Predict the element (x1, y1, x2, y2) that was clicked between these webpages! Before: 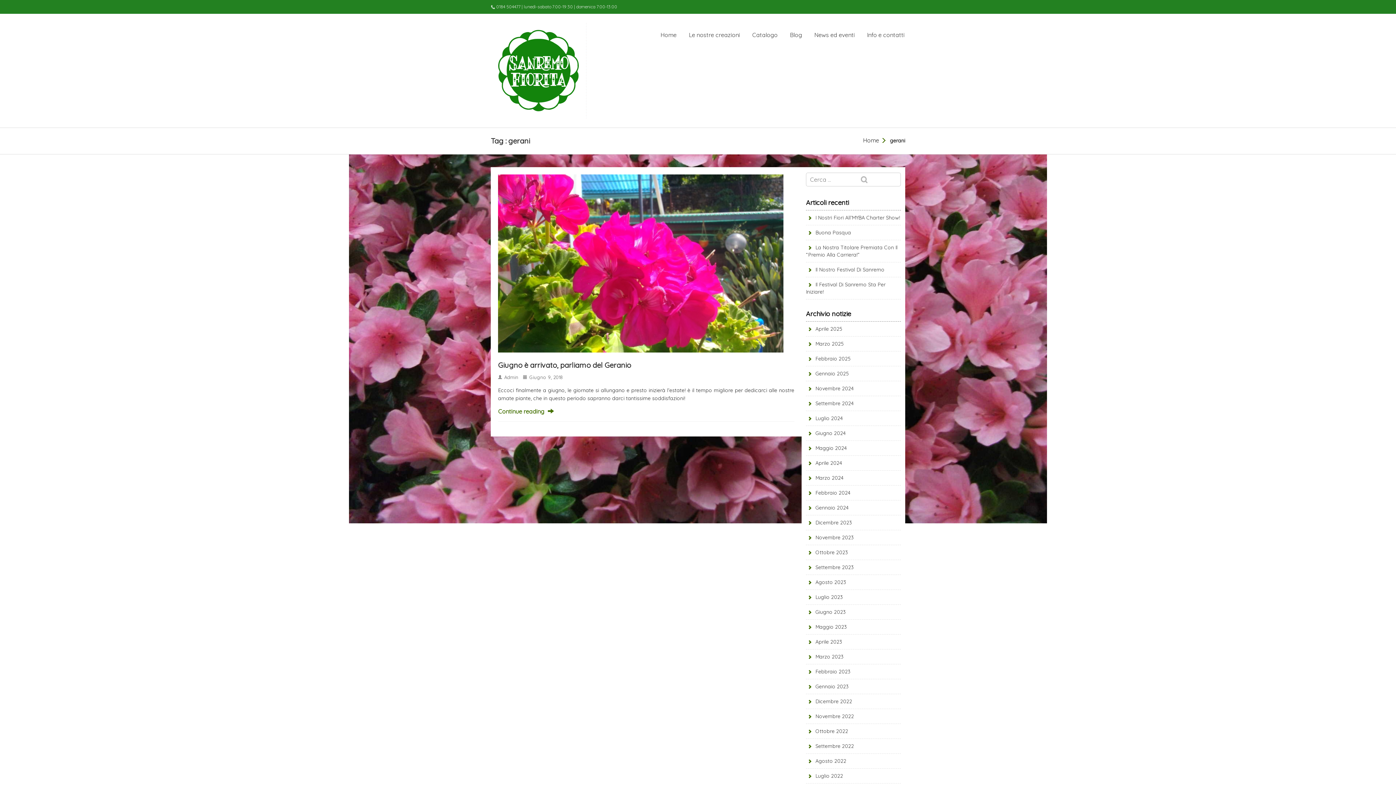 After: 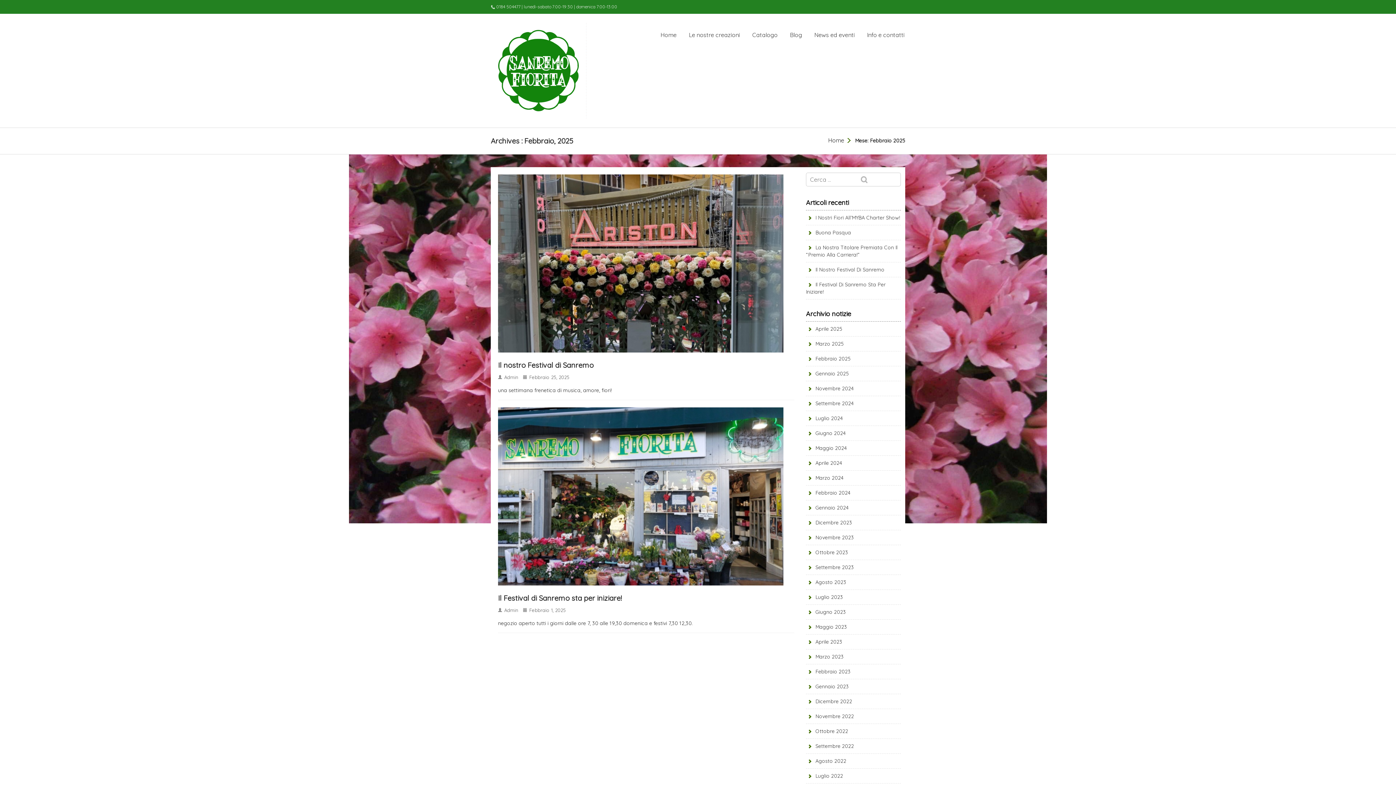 Action: bbox: (806, 355, 850, 362) label: Febbraio 2025